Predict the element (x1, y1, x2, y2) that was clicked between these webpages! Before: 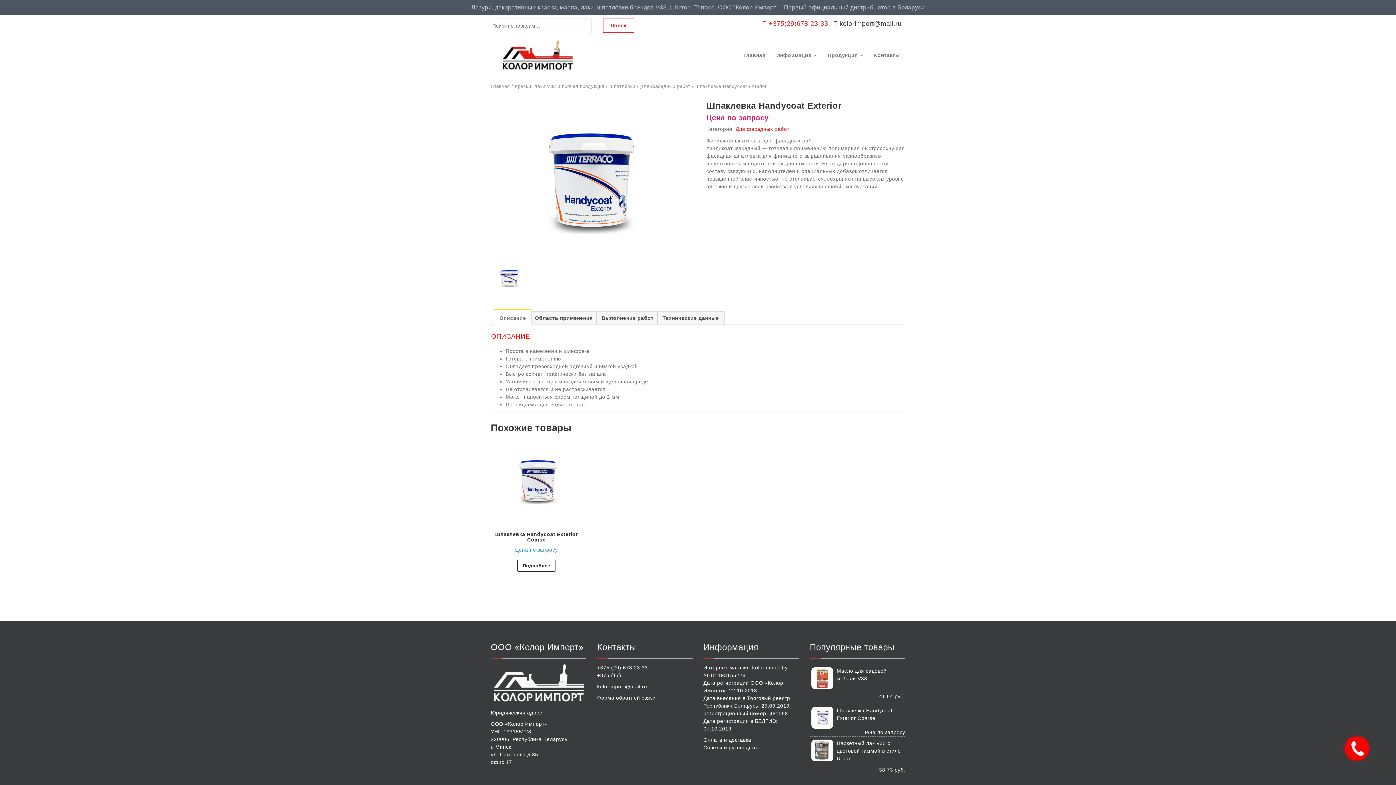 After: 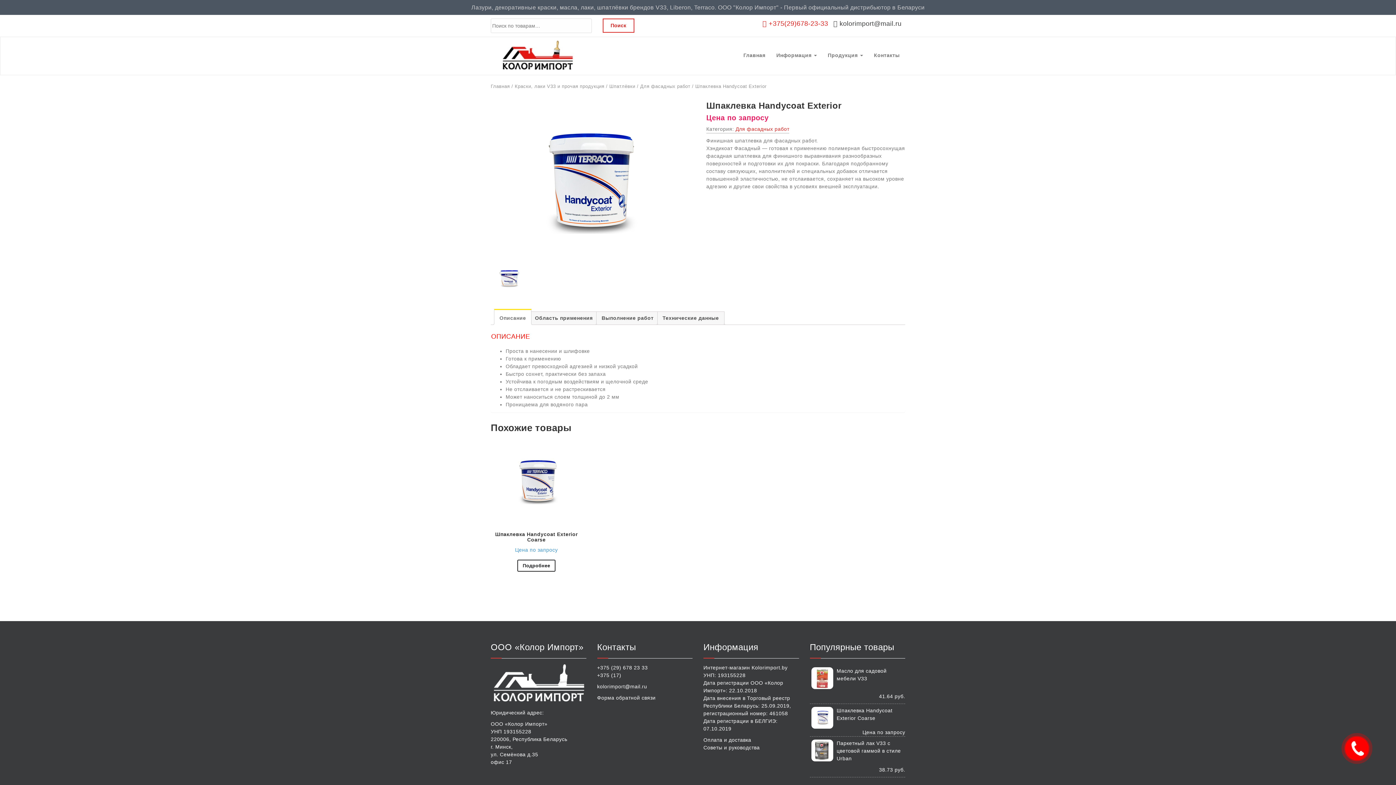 Action: bbox: (597, 672, 621, 678) label: +375 (17)